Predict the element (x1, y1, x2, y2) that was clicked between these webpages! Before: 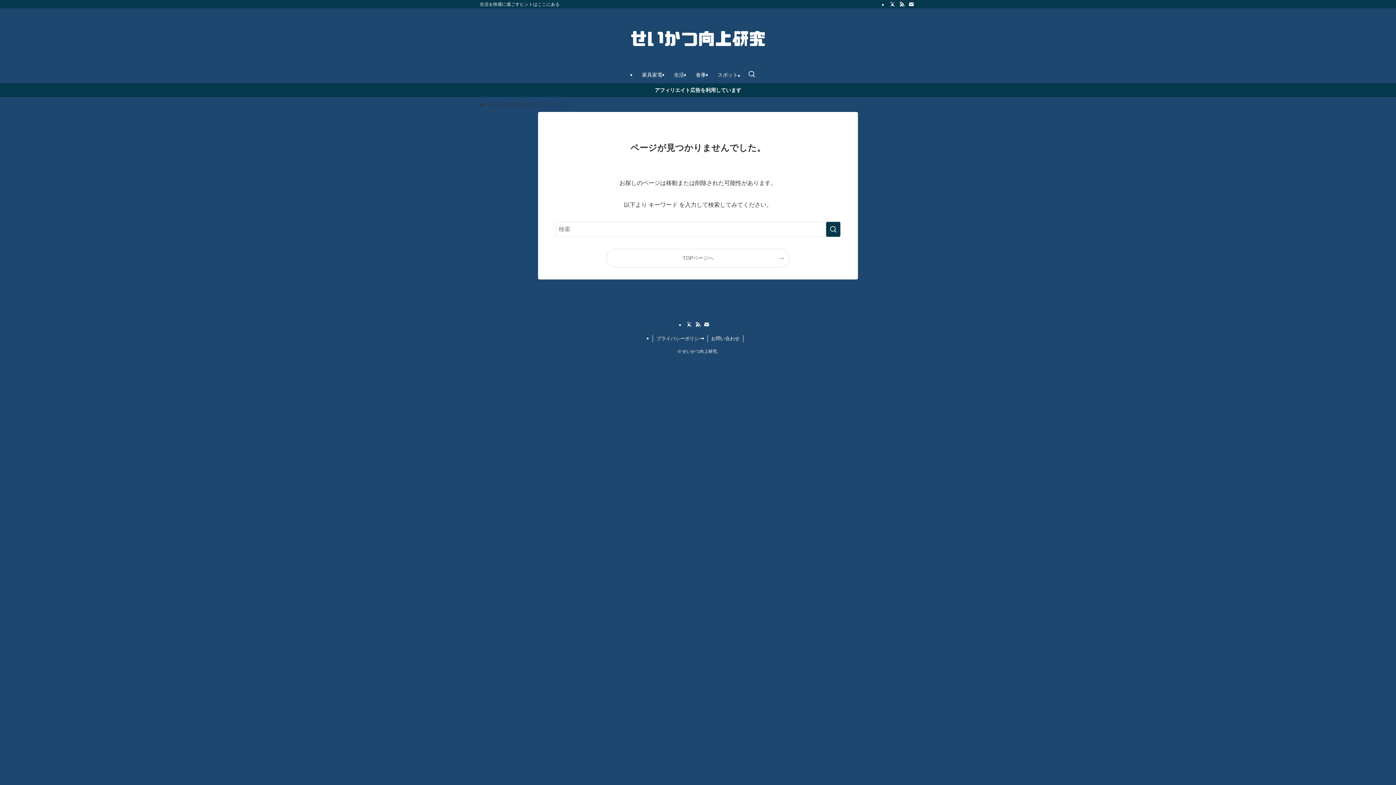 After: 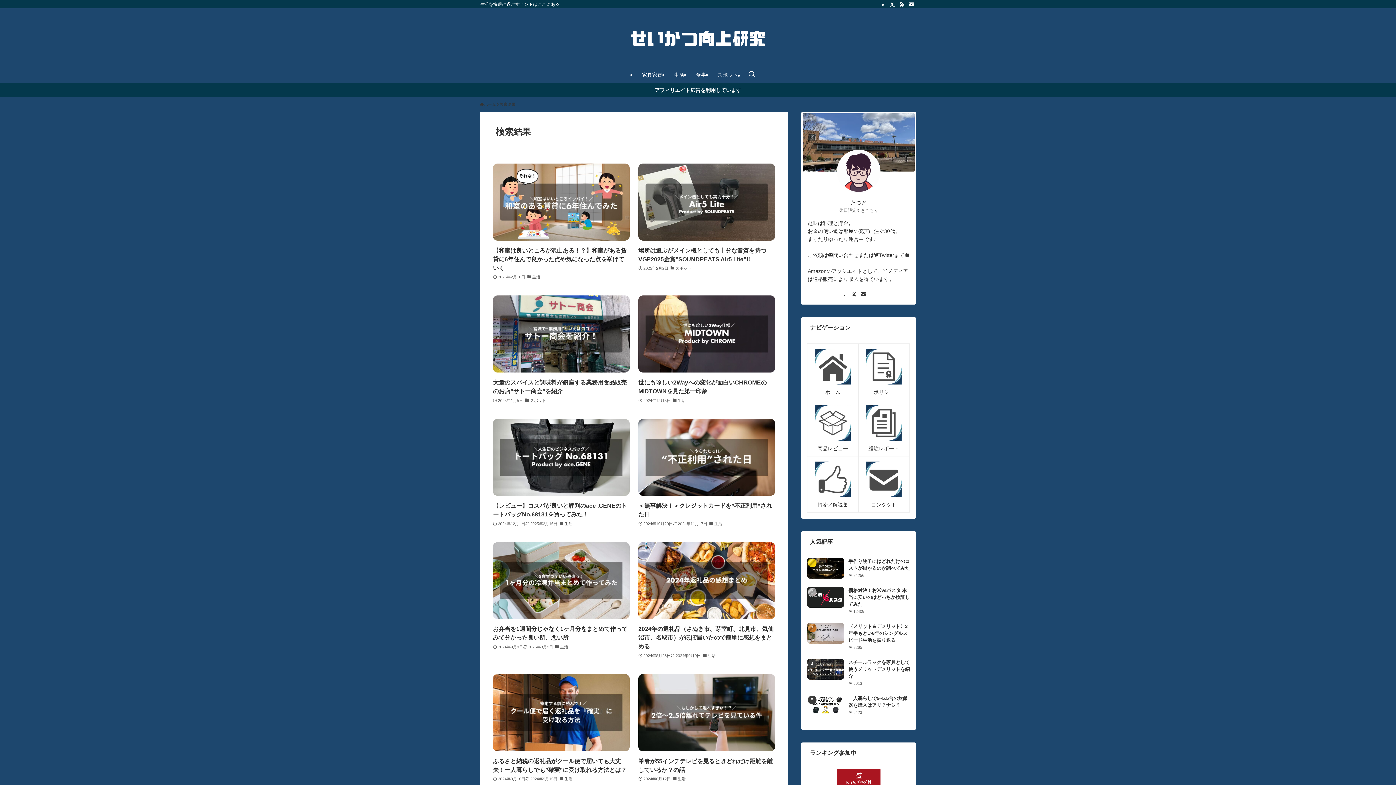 Action: label: 検索を実行する bbox: (826, 221, 840, 237)